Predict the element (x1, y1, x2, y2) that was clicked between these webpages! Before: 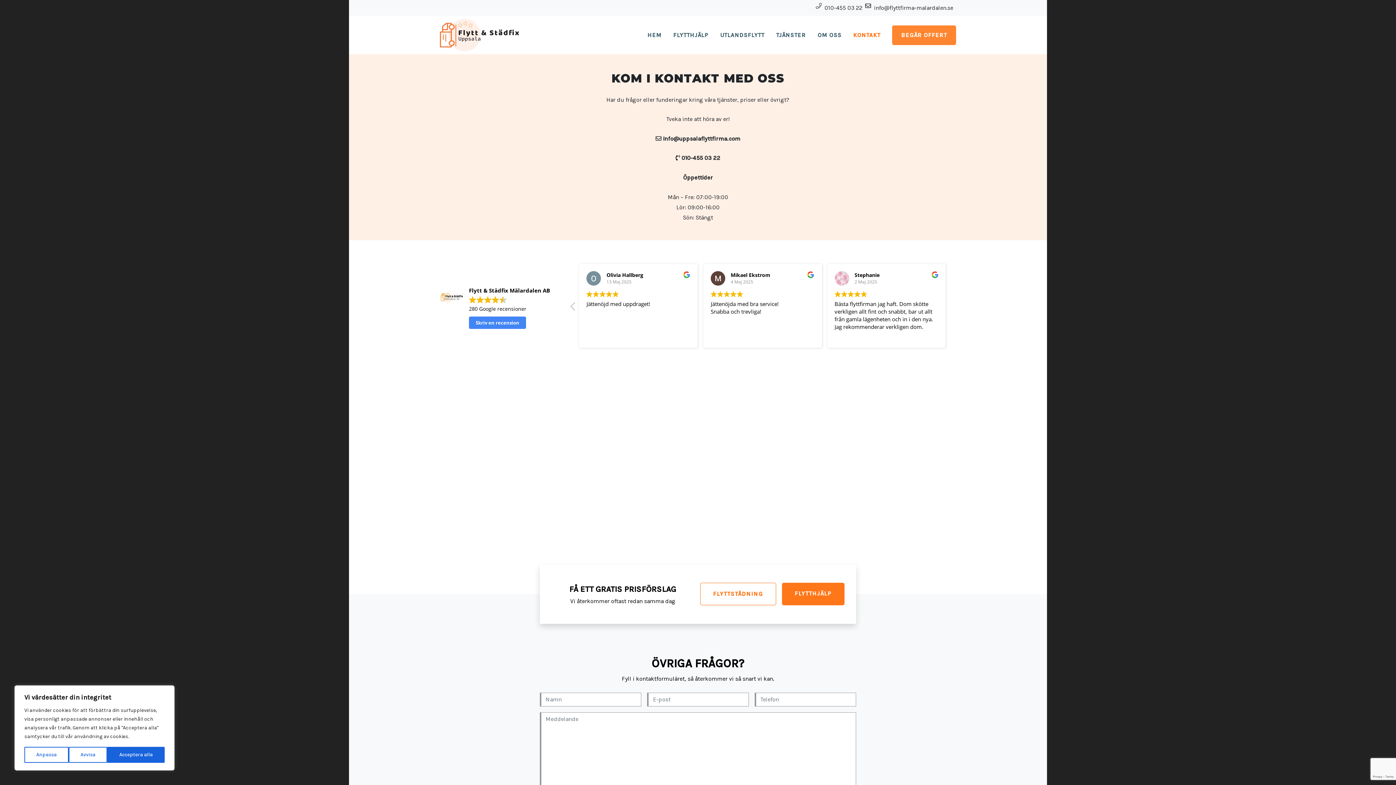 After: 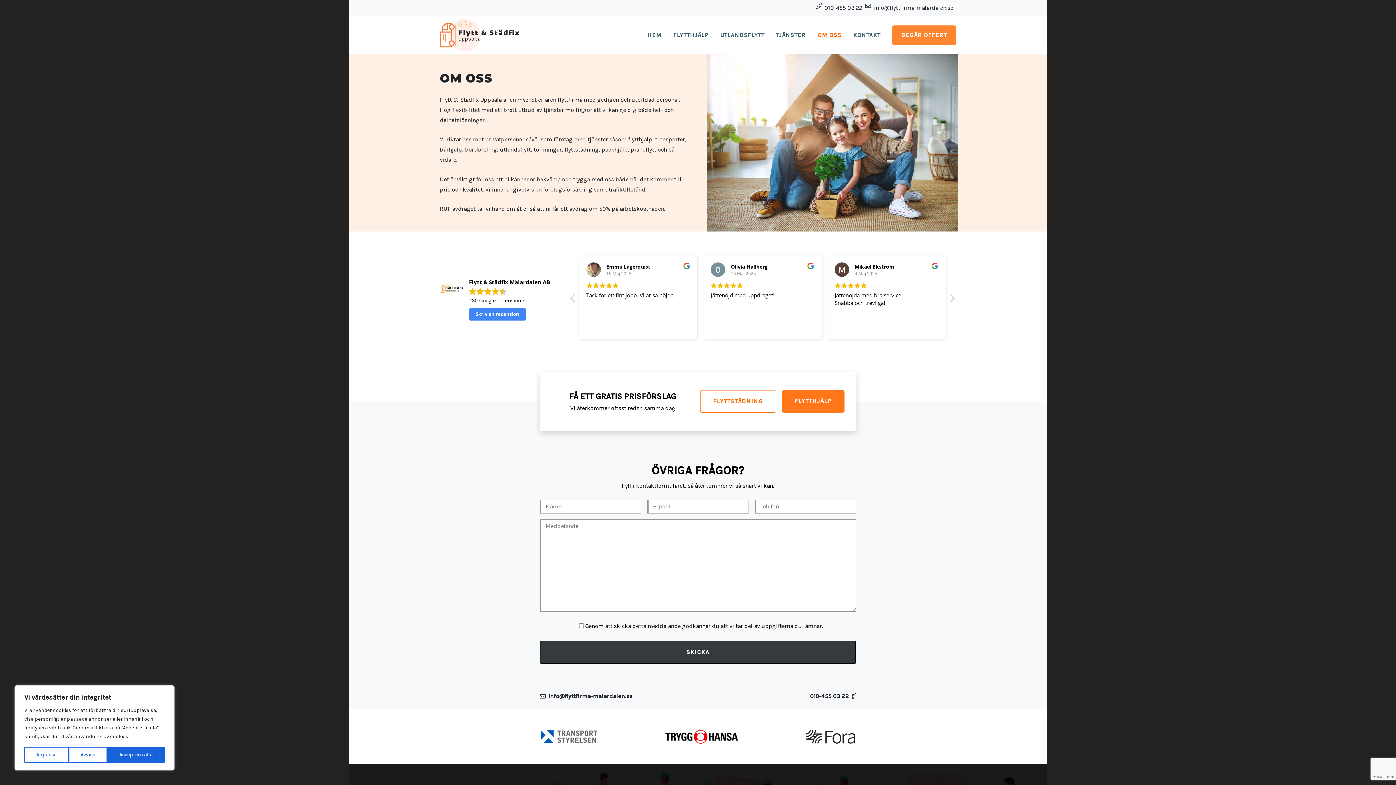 Action: label: OM OSS bbox: (817, 30, 841, 39)